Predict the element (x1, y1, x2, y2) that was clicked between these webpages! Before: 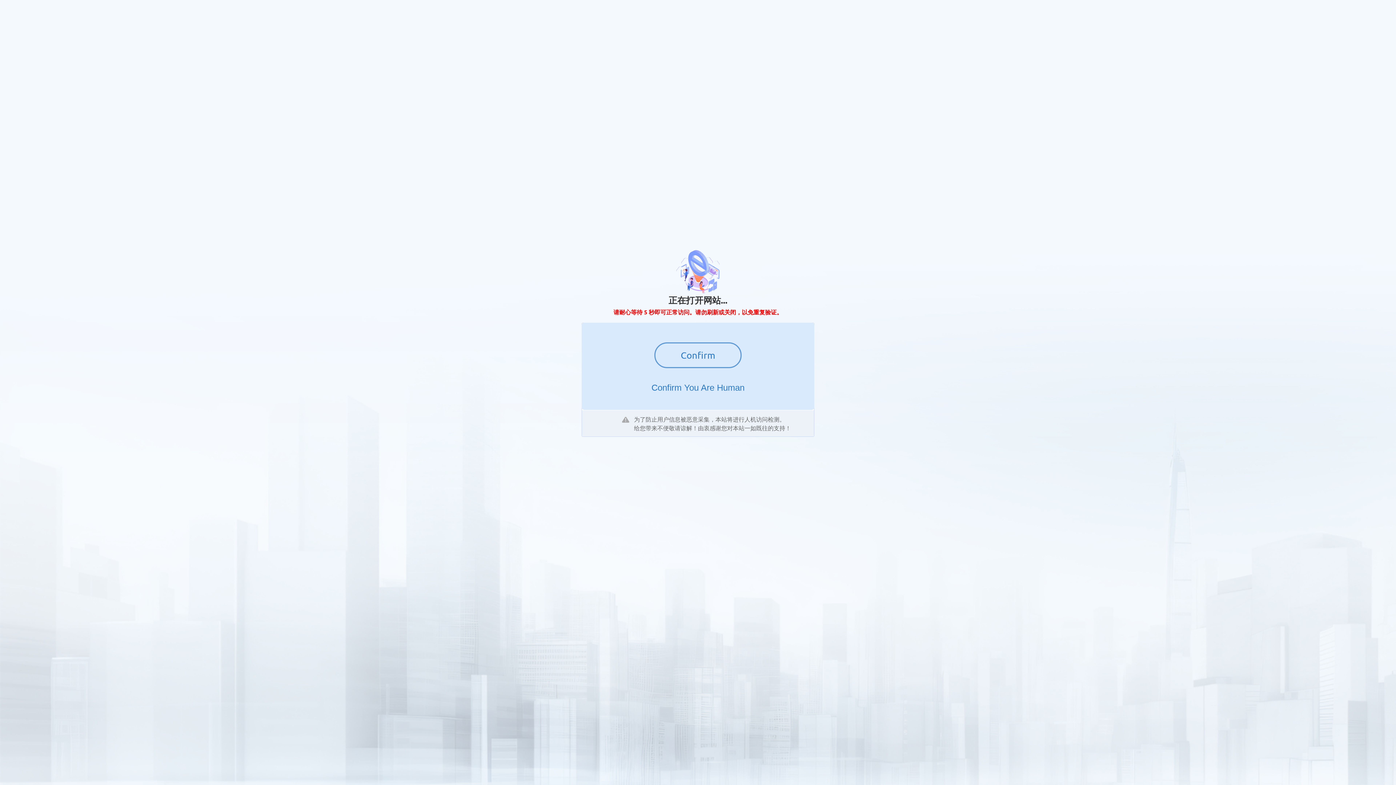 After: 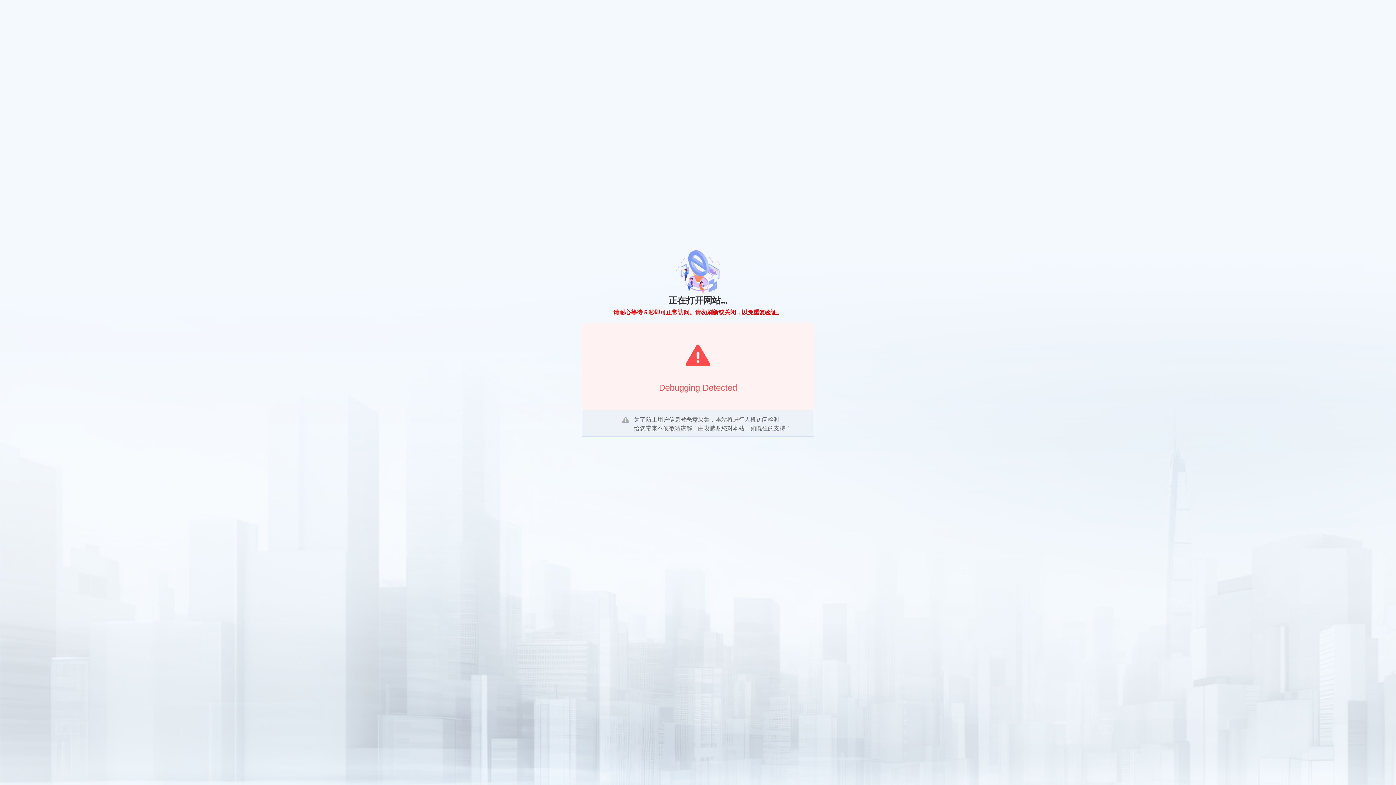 Action: label: Confirm bbox: (654, 342, 741, 368)